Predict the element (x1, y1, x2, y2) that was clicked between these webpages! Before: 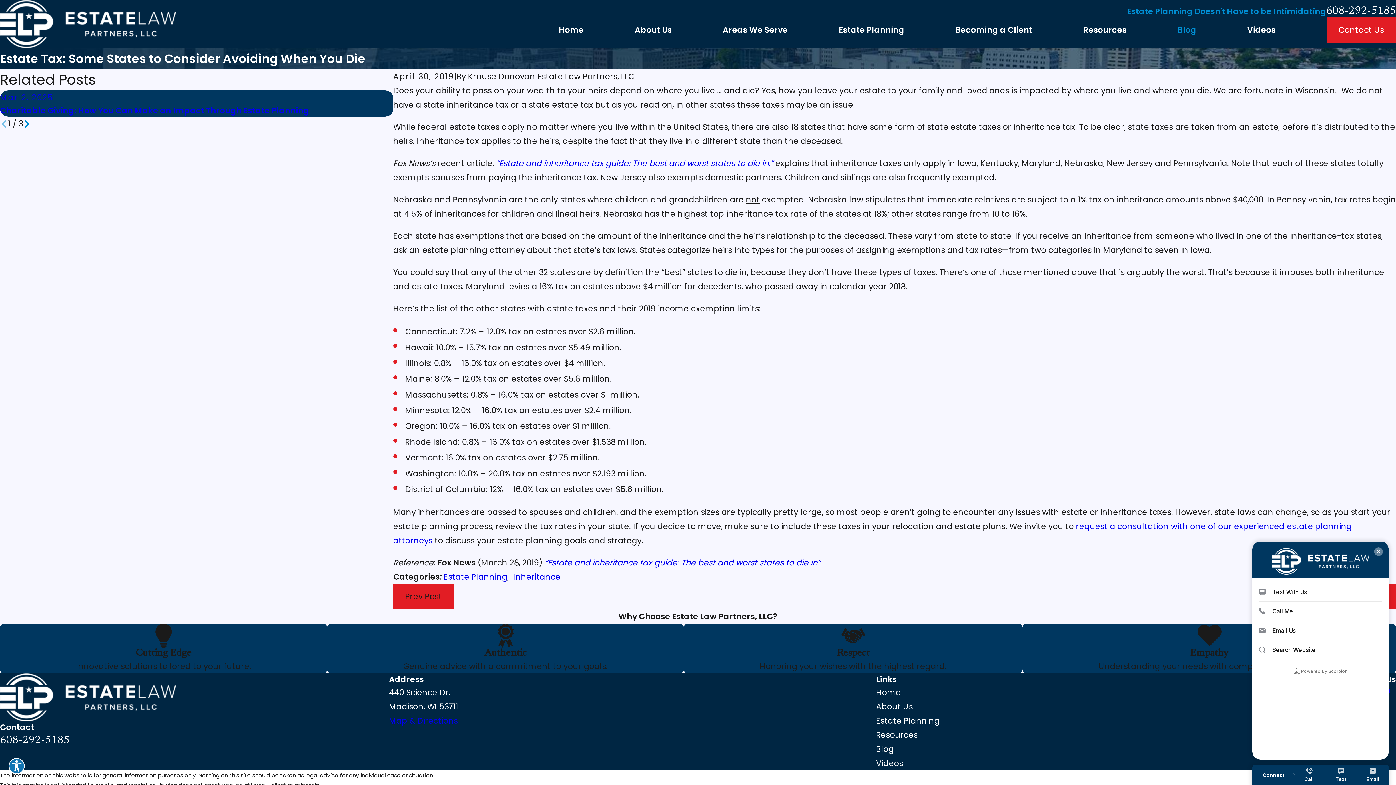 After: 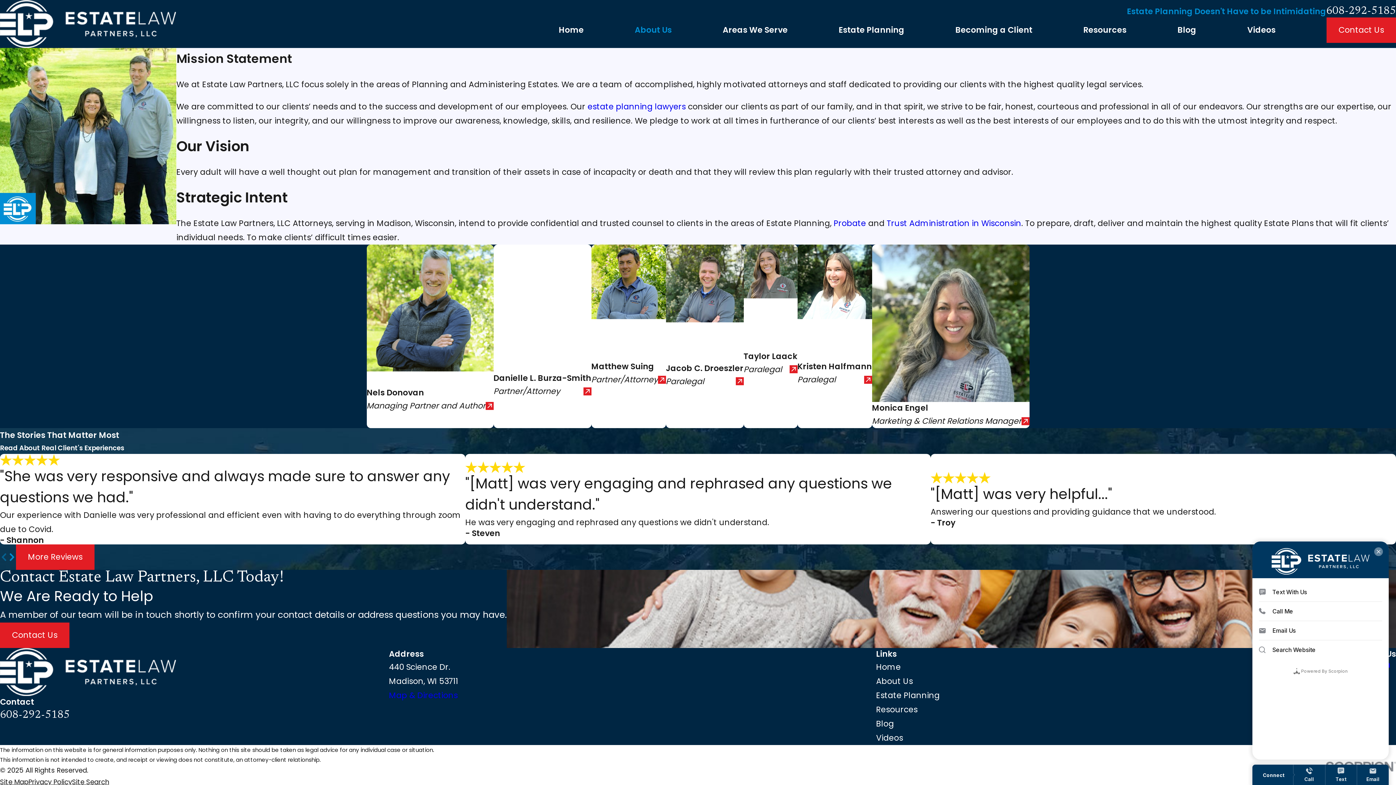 Action: bbox: (634, 17, 672, 42) label: About Us